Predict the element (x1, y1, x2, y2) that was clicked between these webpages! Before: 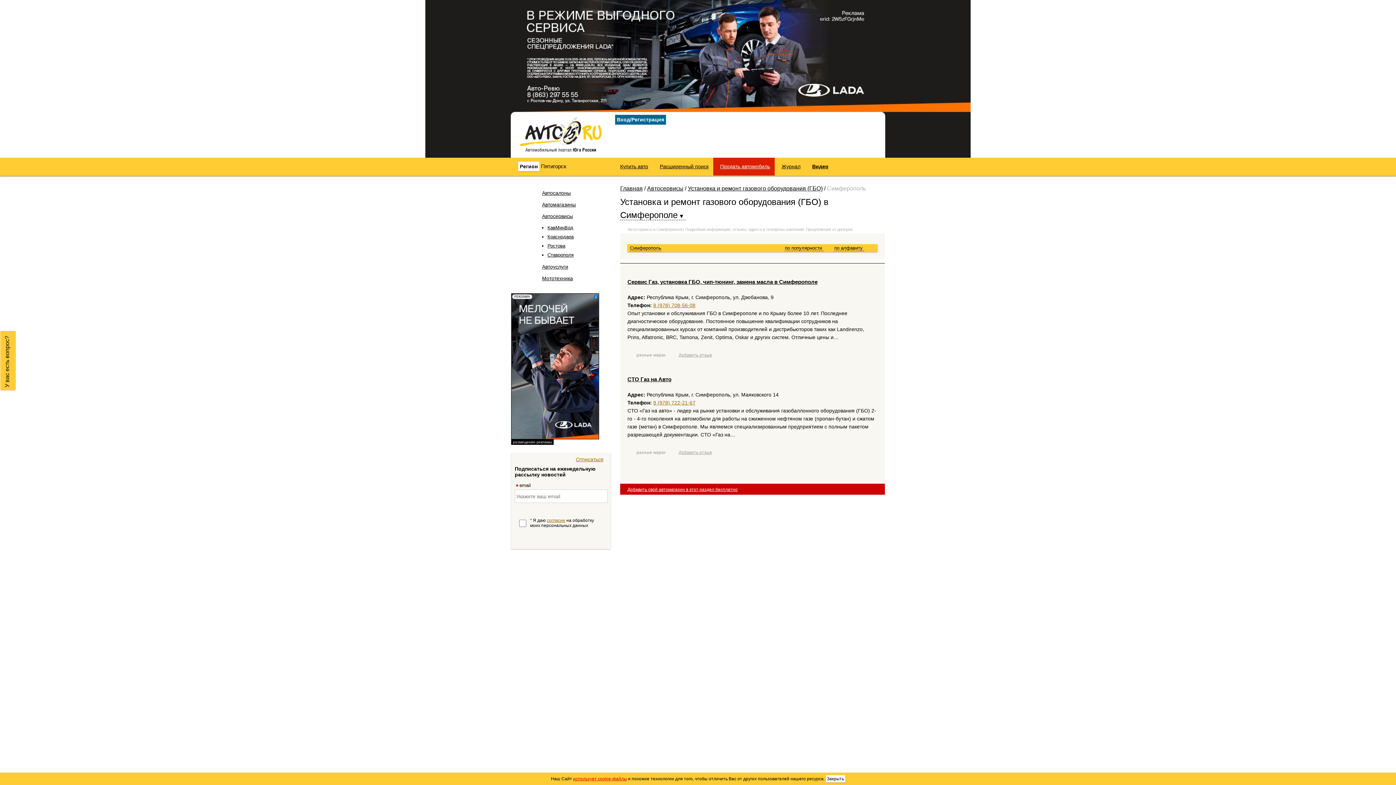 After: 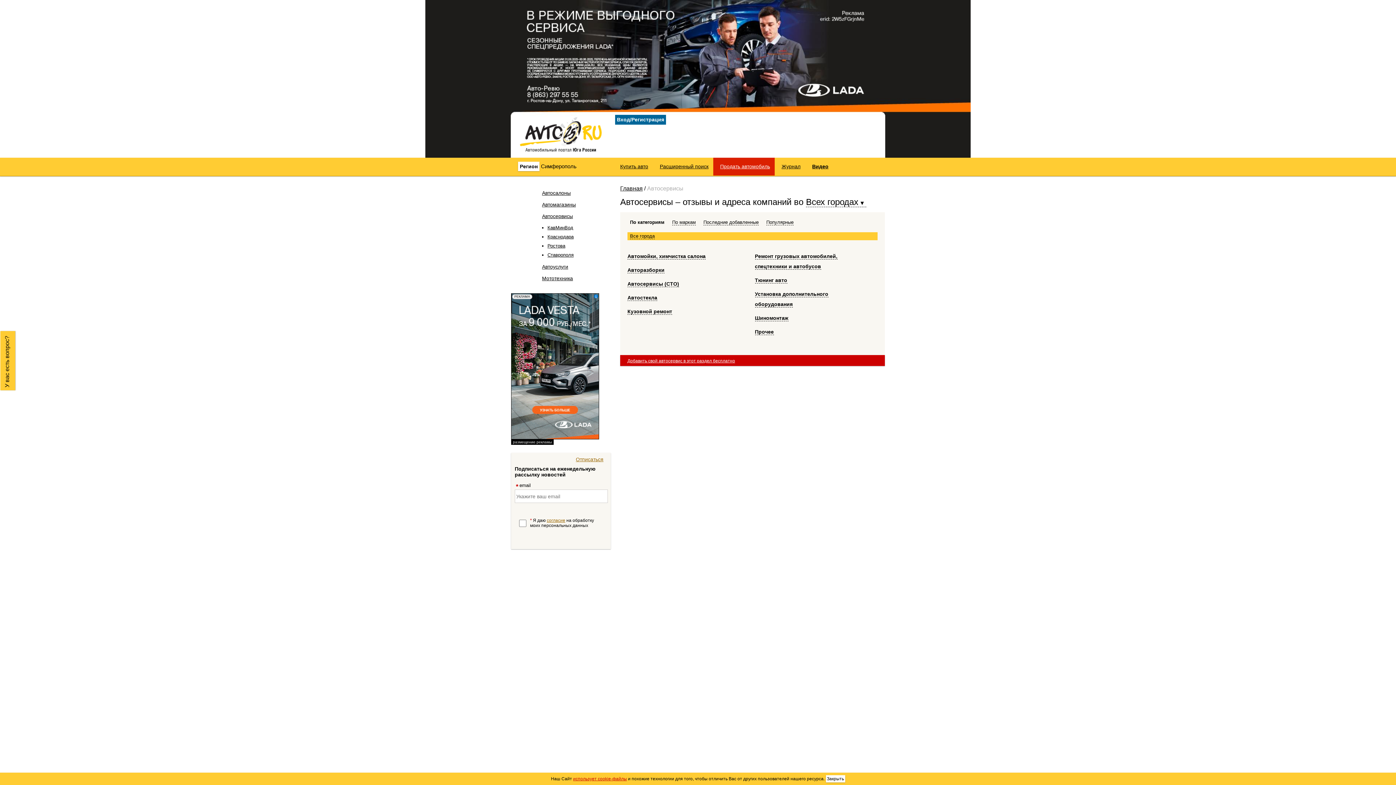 Action: label: Автосервисы bbox: (647, 185, 683, 191)